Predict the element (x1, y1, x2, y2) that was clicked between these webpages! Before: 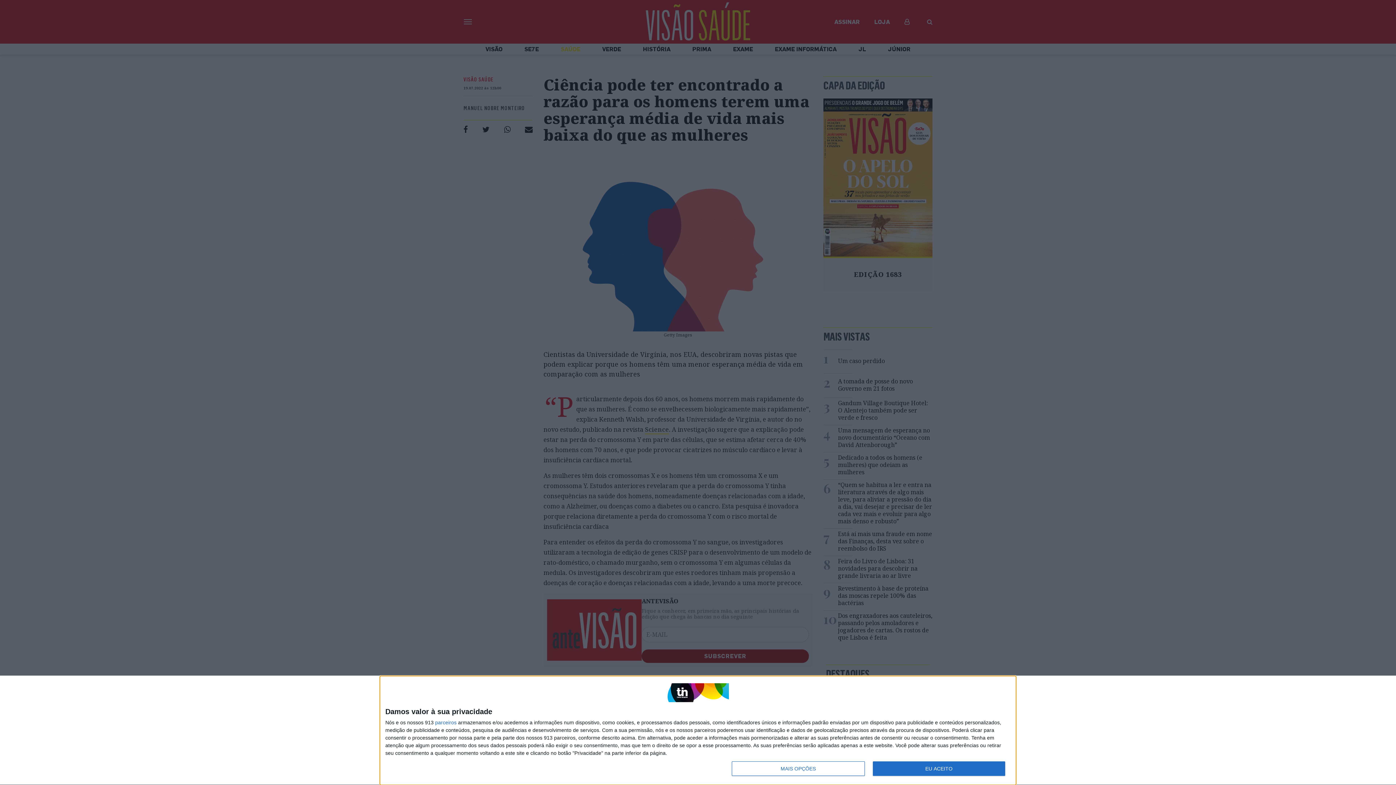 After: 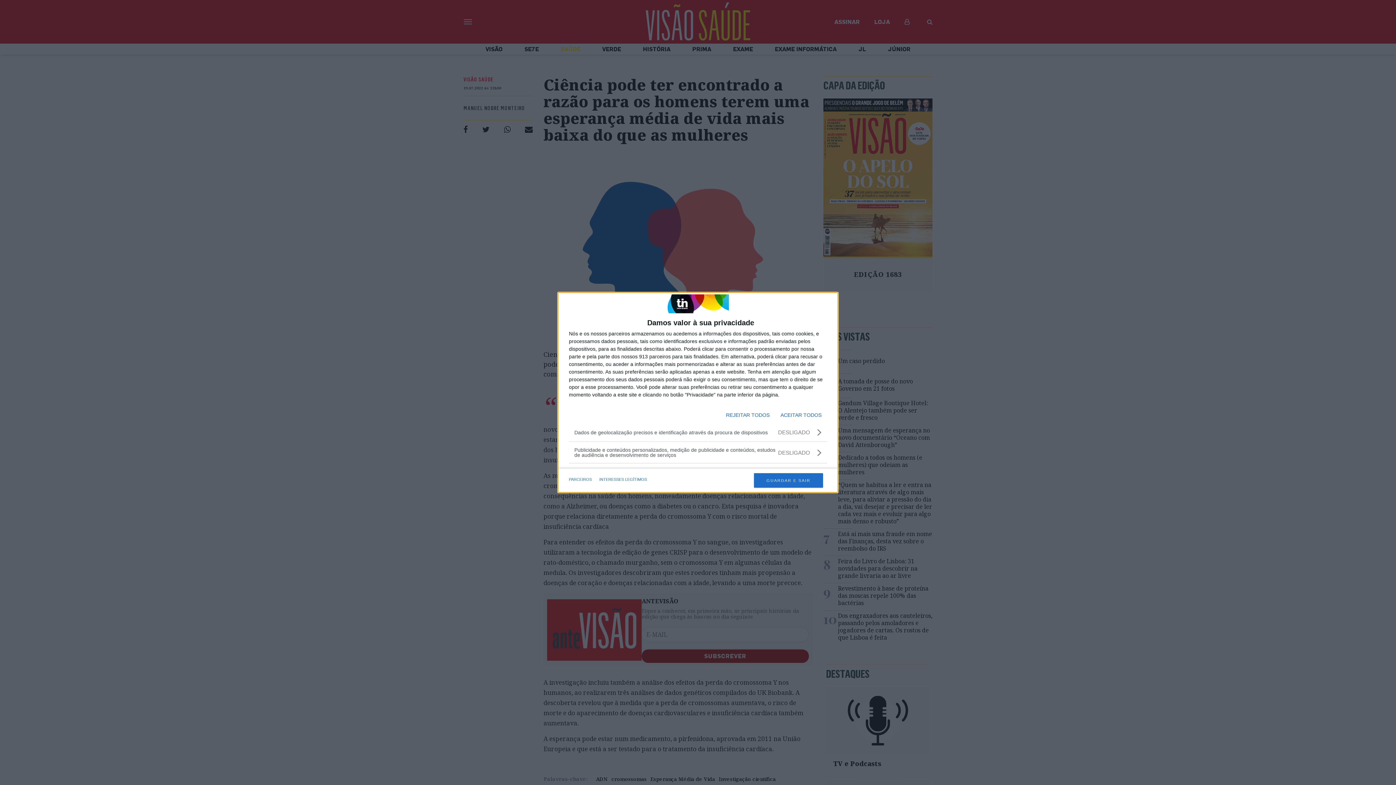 Action: label: MAIS OPÇÕES bbox: (732, 761, 864, 776)